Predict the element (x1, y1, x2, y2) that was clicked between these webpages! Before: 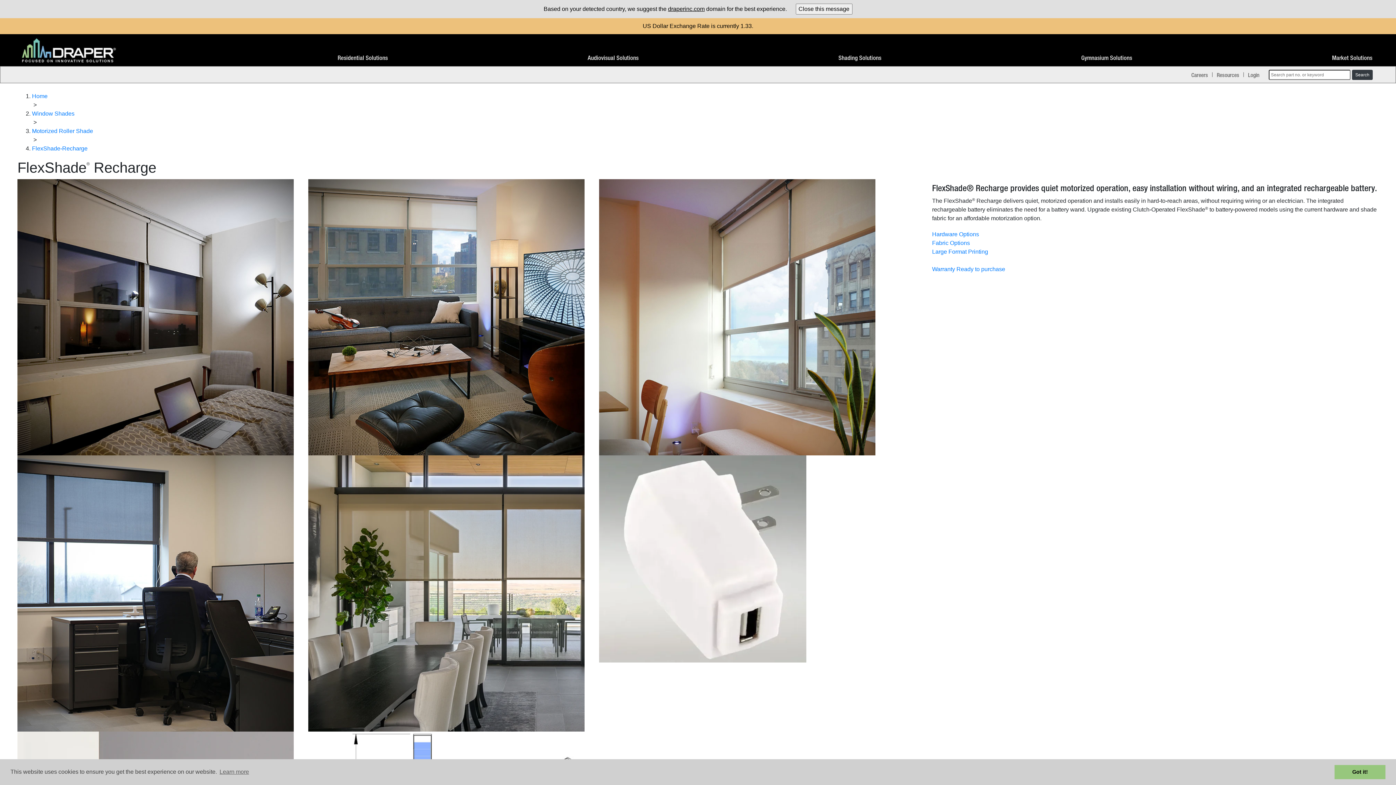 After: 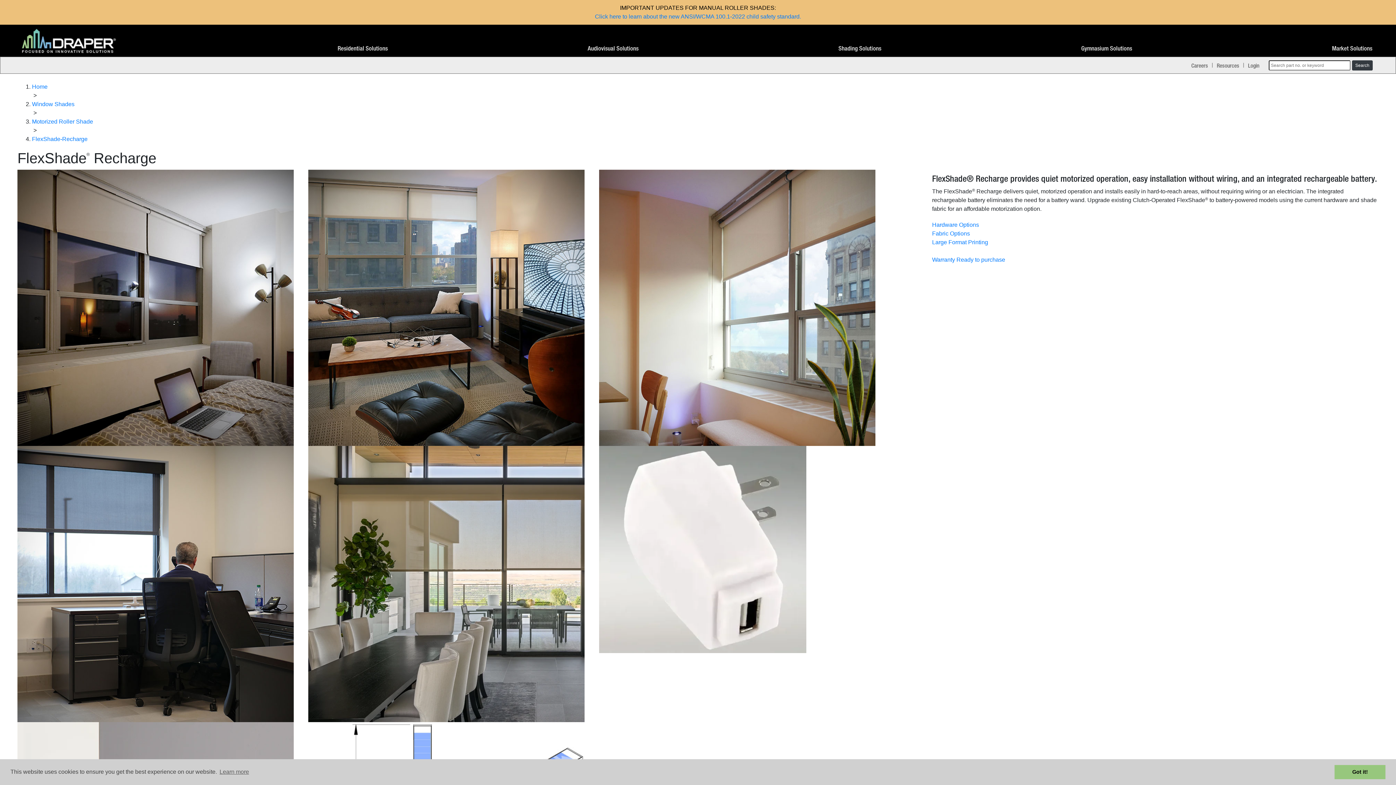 Action: bbox: (668, 5, 704, 12) label: draperinc.com